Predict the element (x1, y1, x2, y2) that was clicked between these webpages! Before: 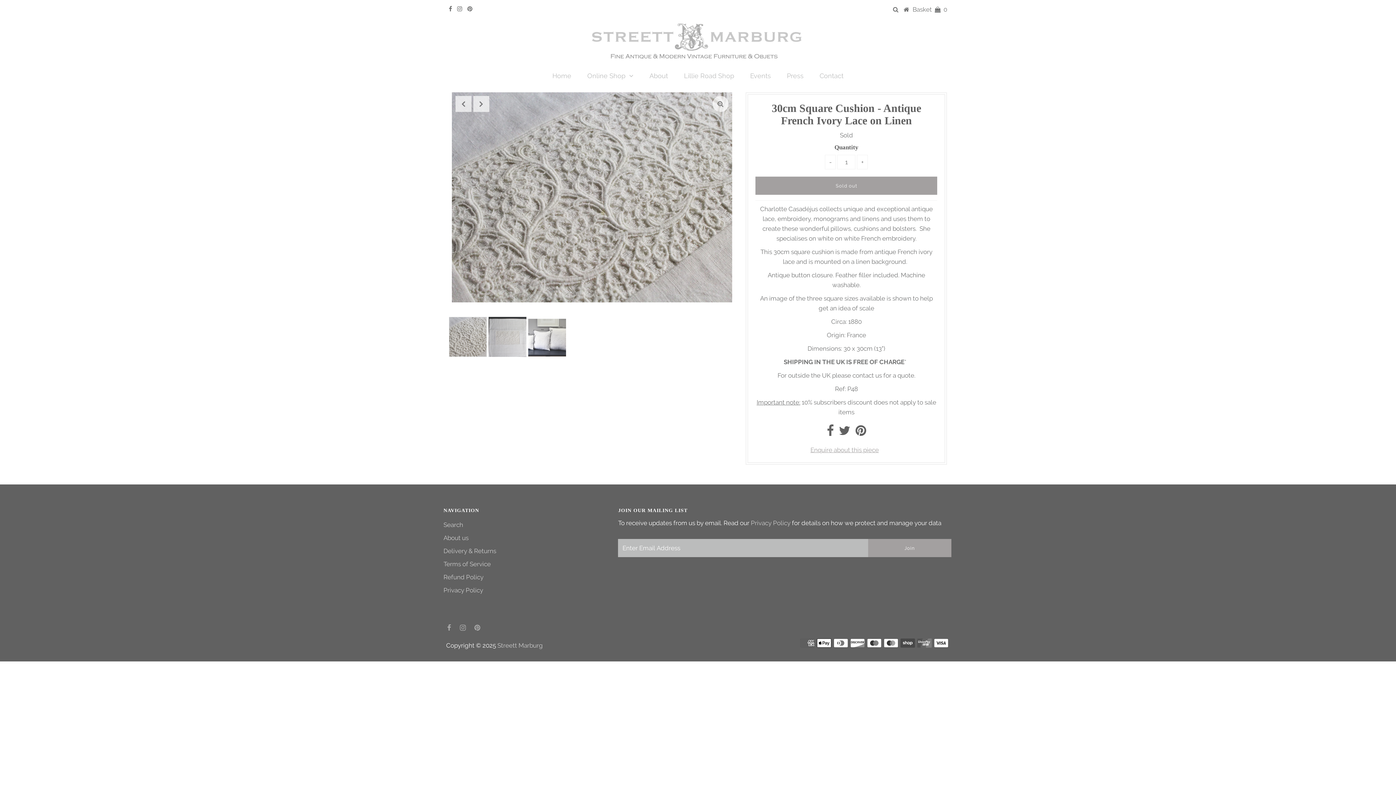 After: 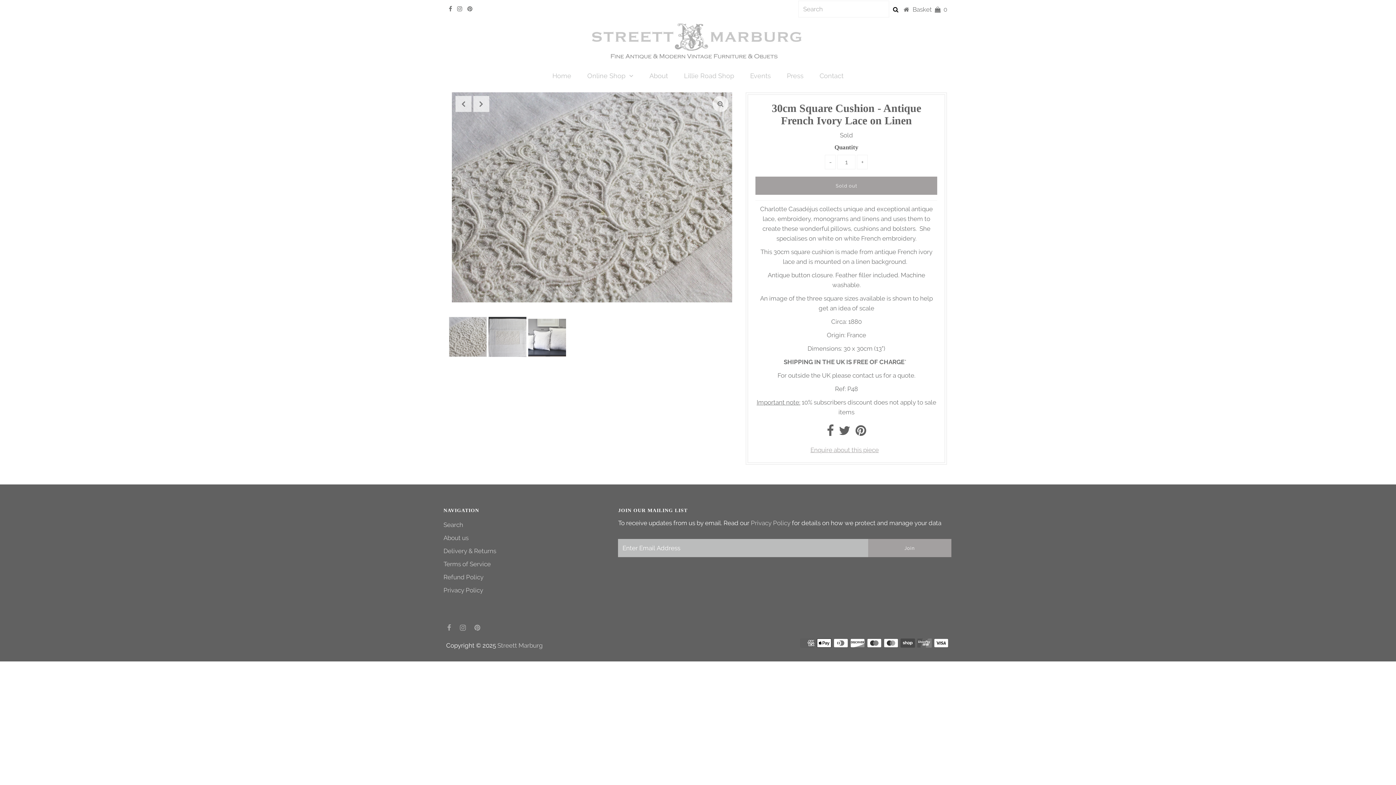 Action: bbox: (893, 5, 898, 12)